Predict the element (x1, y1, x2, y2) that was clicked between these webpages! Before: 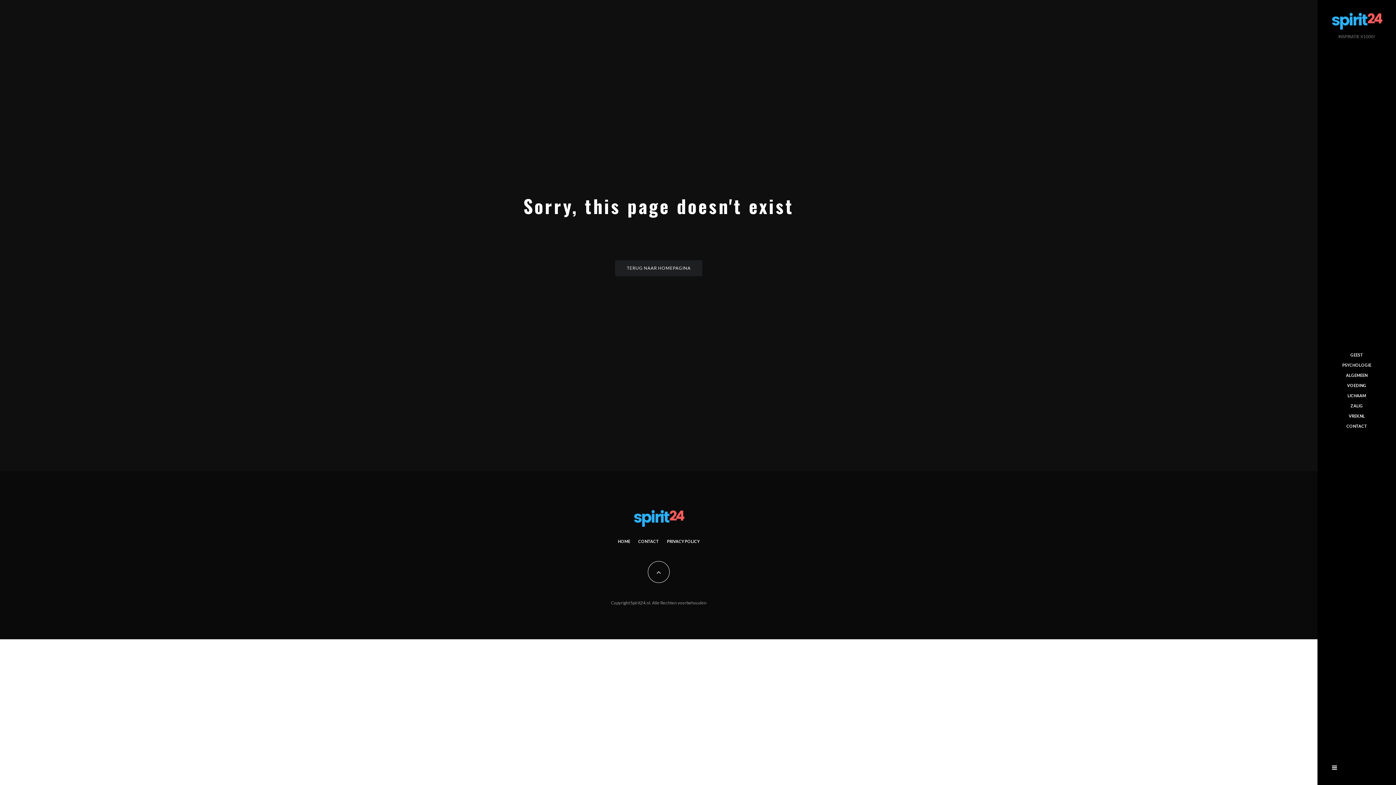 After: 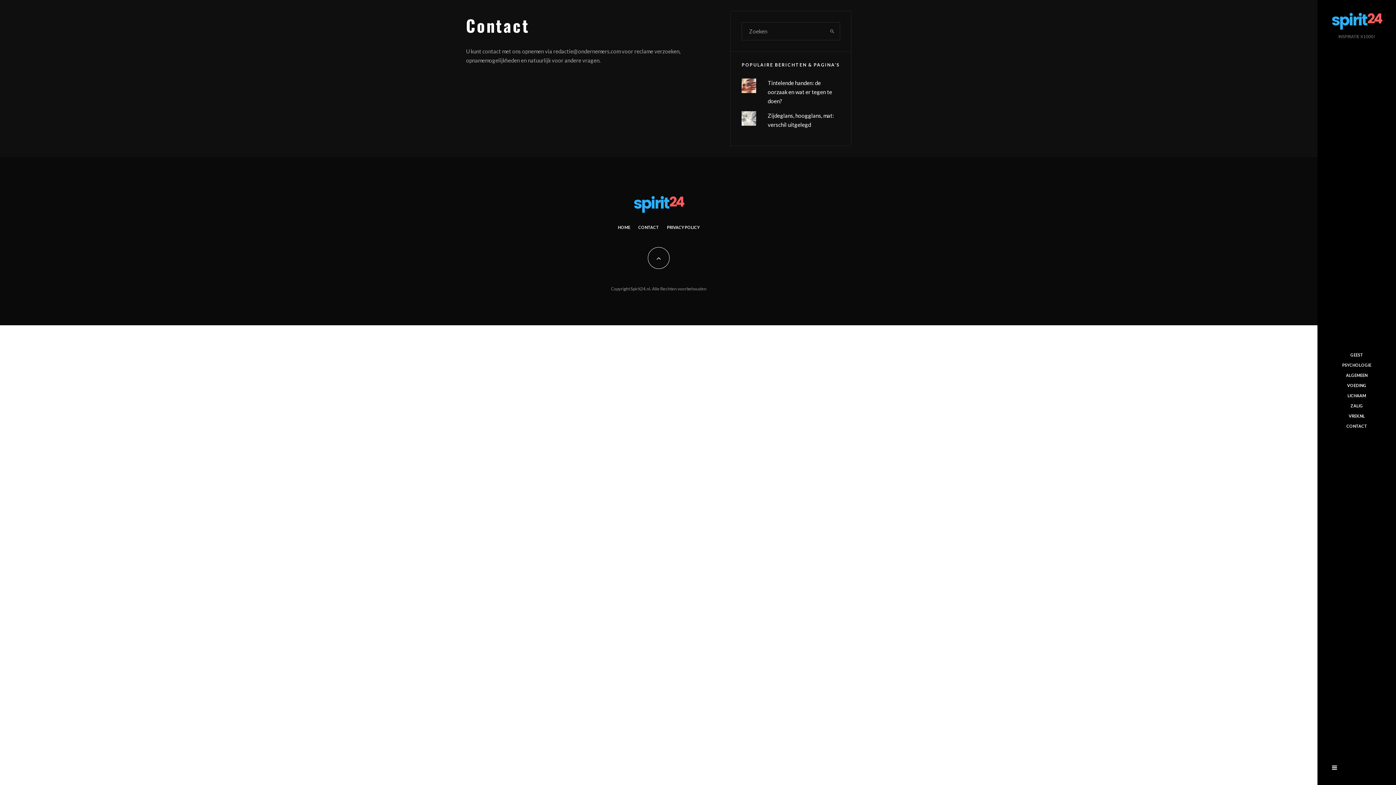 Action: label: CONTACT bbox: (1317, 423, 1396, 429)